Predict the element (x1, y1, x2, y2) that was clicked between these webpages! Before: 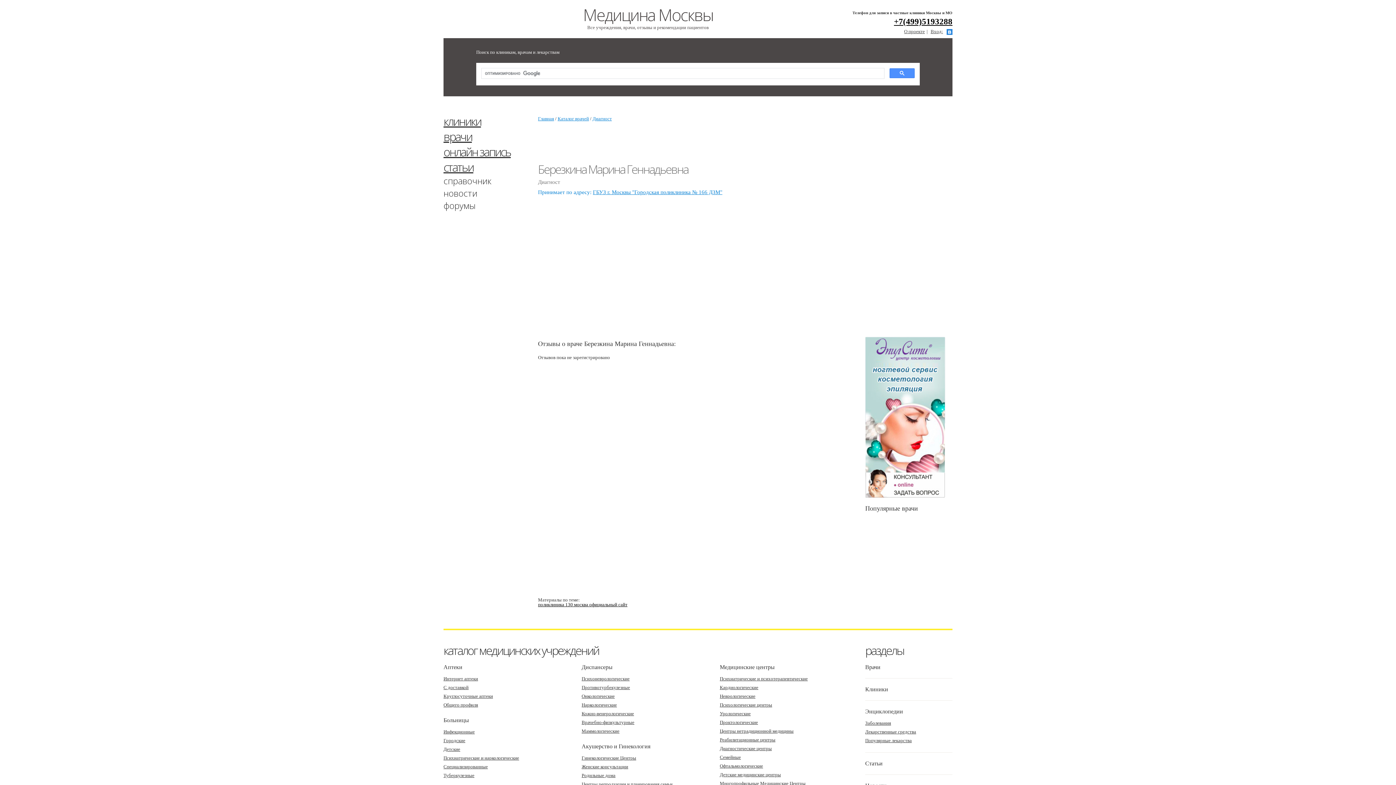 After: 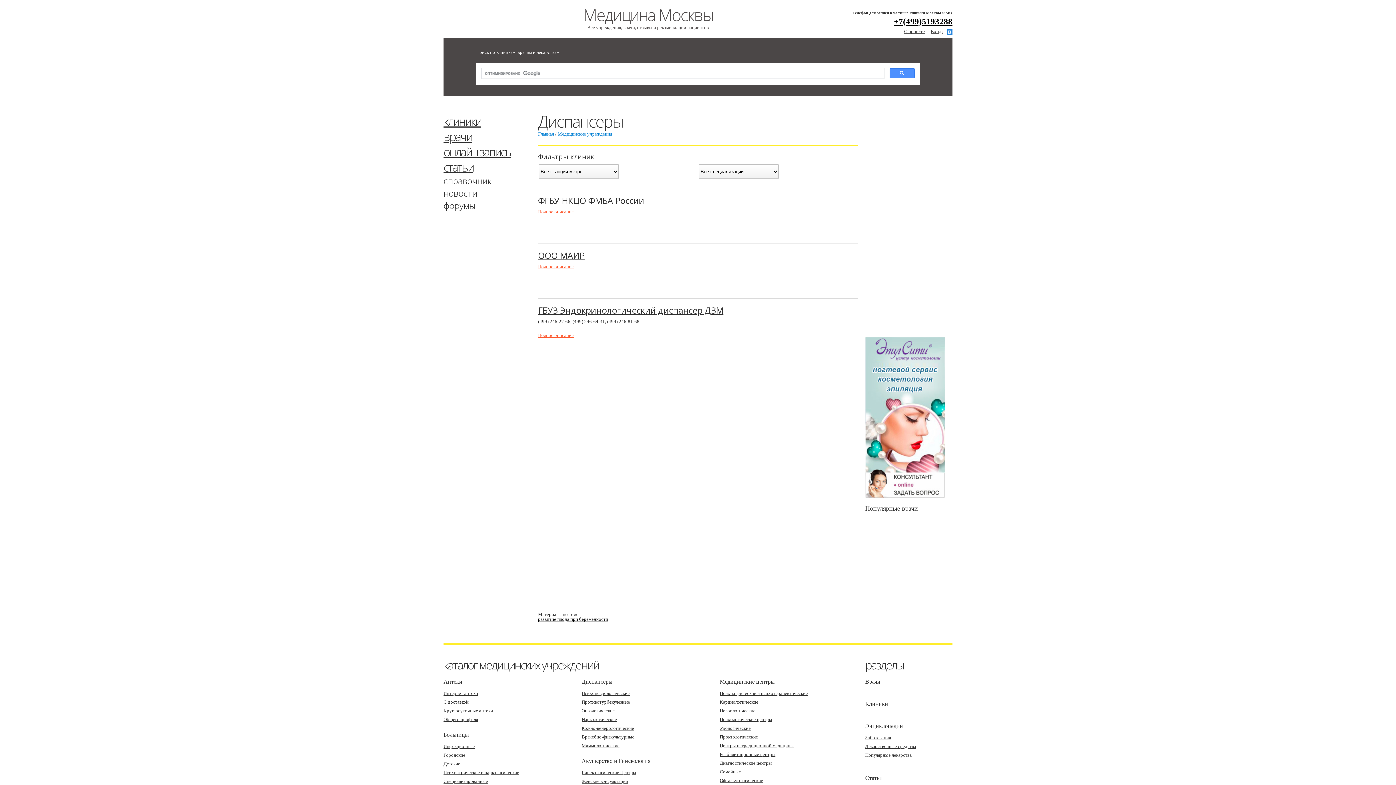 Action: bbox: (581, 664, 612, 670) label: Диспансеры